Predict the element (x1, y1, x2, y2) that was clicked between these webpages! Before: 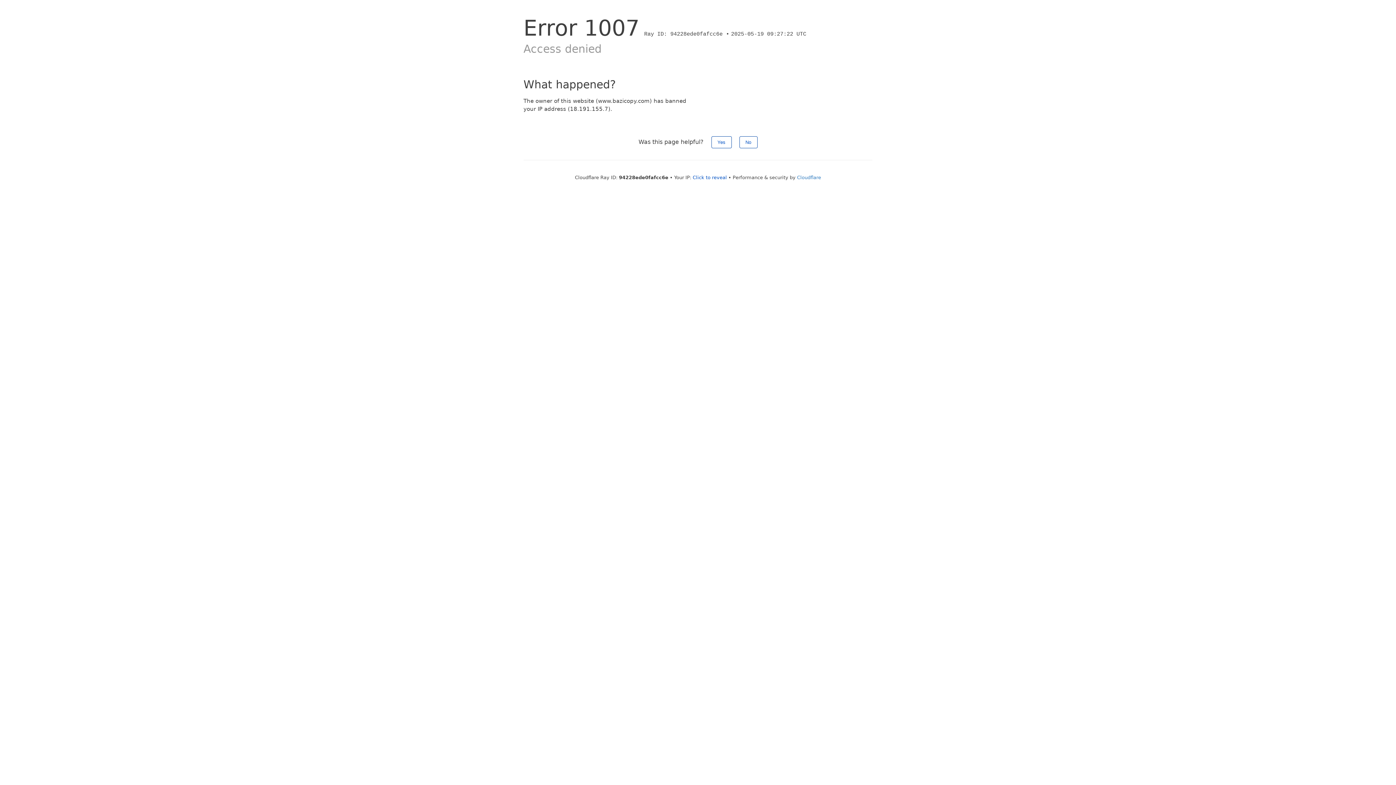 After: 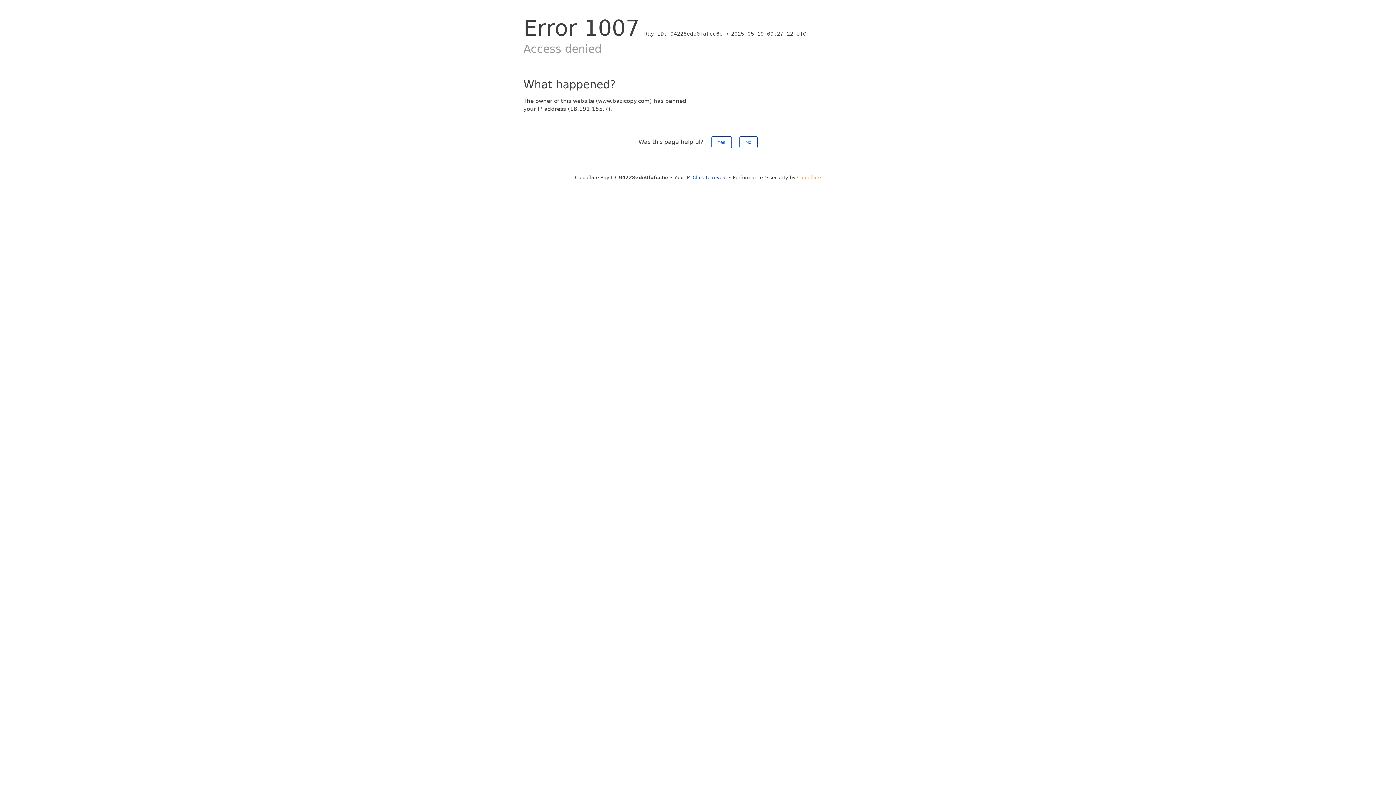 Action: bbox: (797, 174, 821, 180) label: Cloudflare